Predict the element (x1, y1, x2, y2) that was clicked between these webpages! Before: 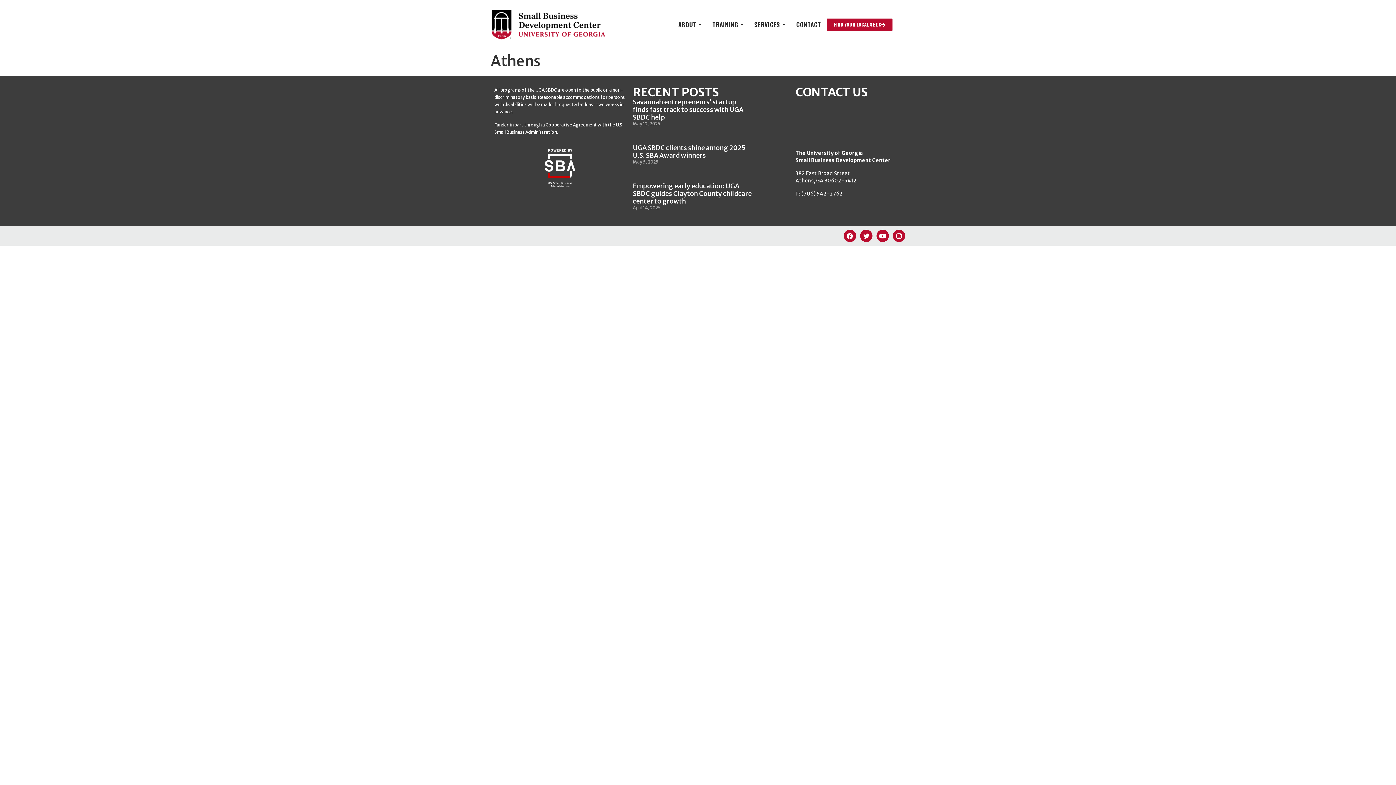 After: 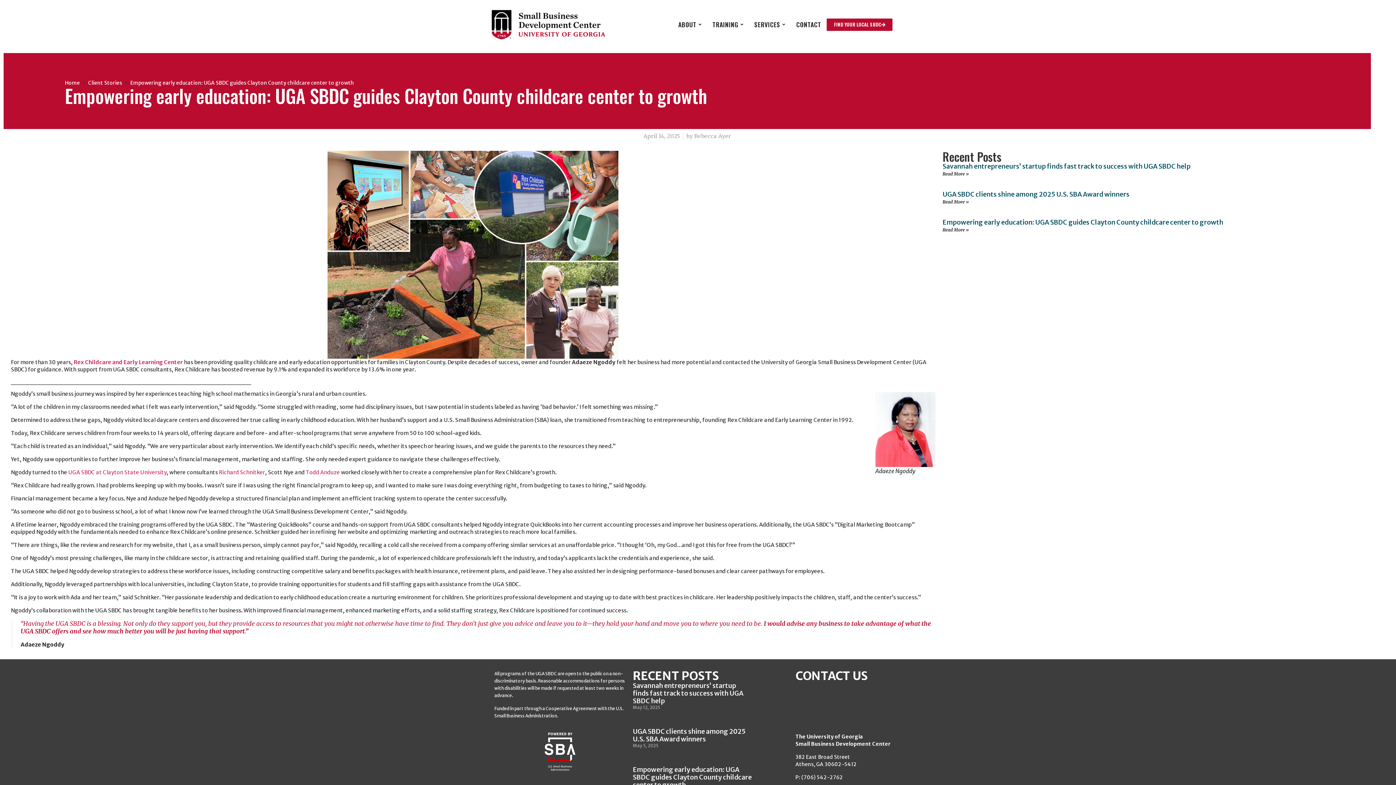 Action: bbox: (632, 181, 751, 205) label: Empowering early education: UGA SBDC guides Clayton County childcare center to growth